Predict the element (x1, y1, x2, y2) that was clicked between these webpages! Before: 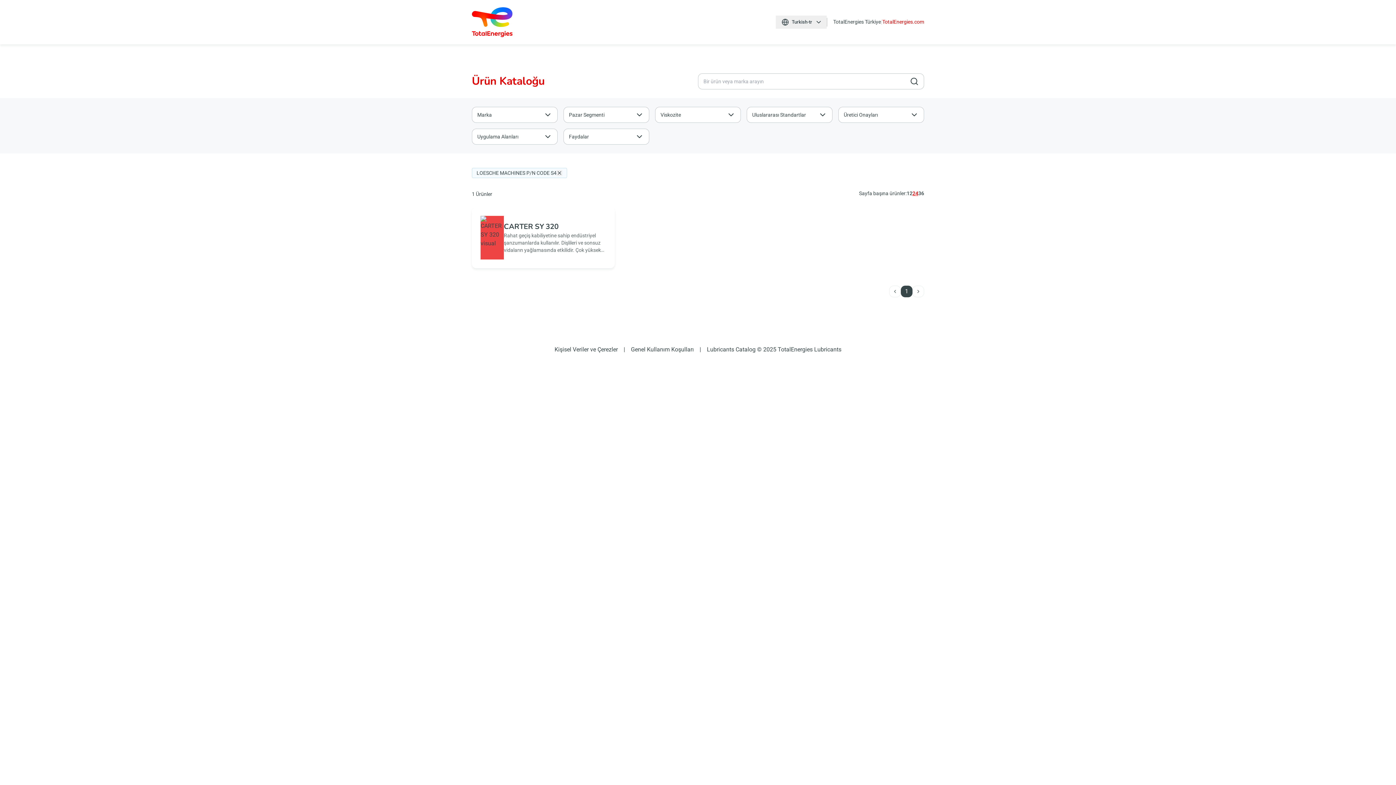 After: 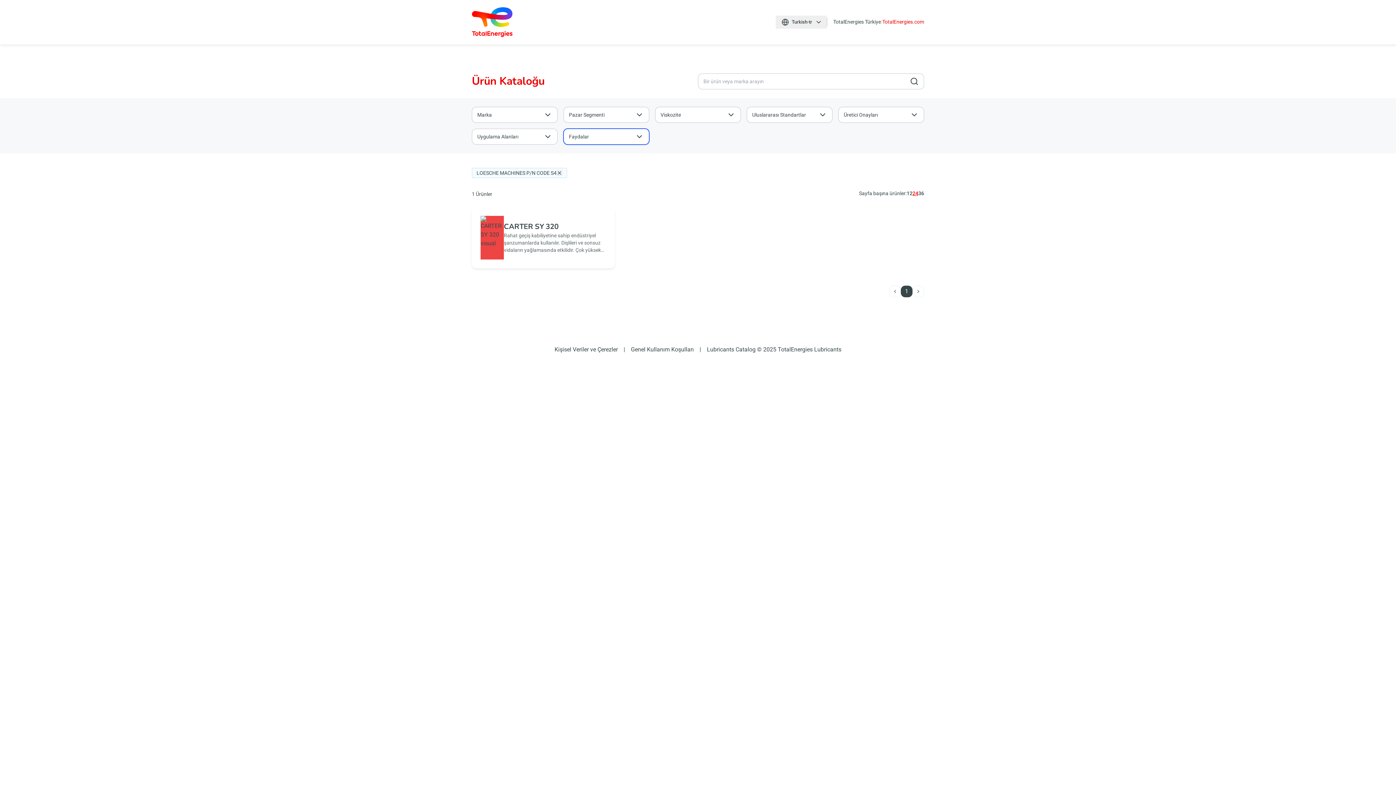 Action: label: Faydalar bbox: (563, 128, 649, 144)